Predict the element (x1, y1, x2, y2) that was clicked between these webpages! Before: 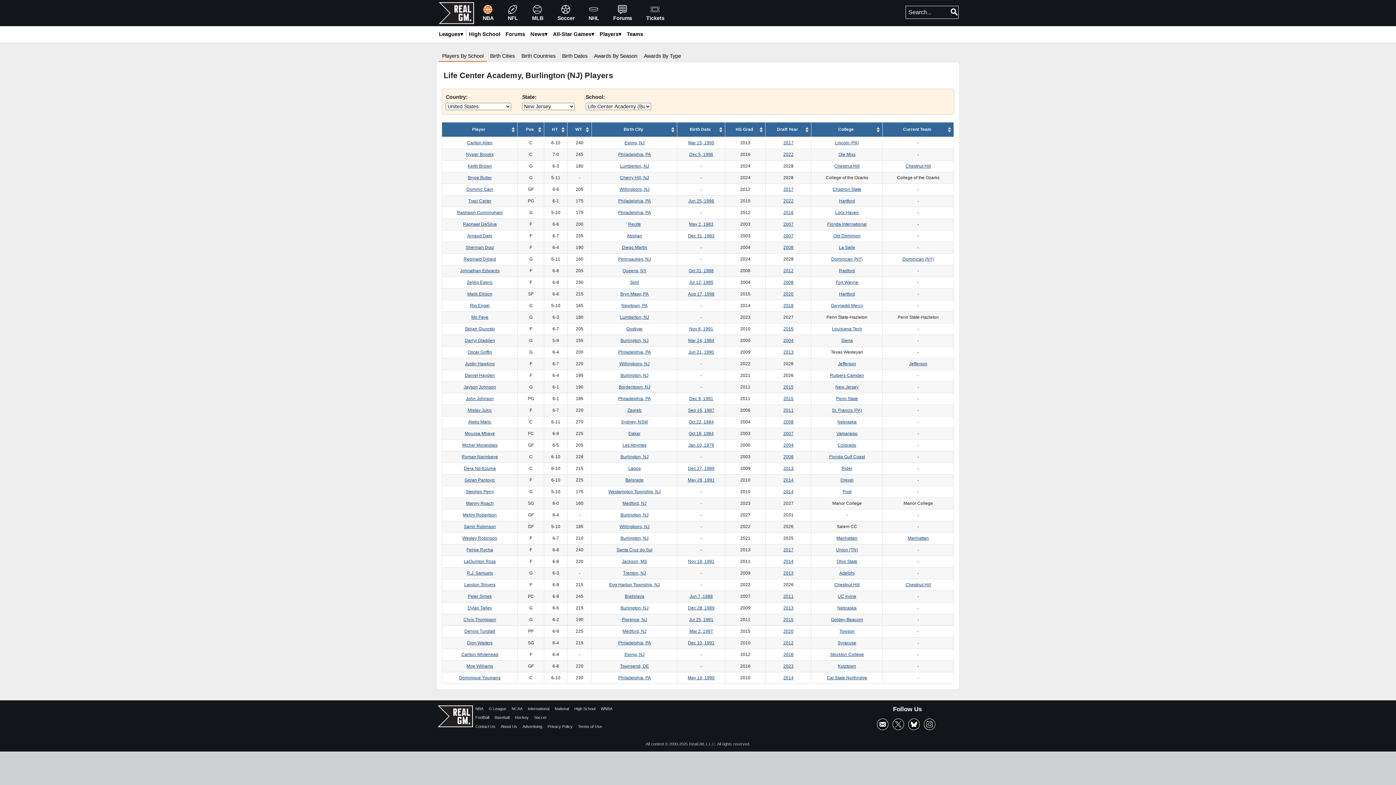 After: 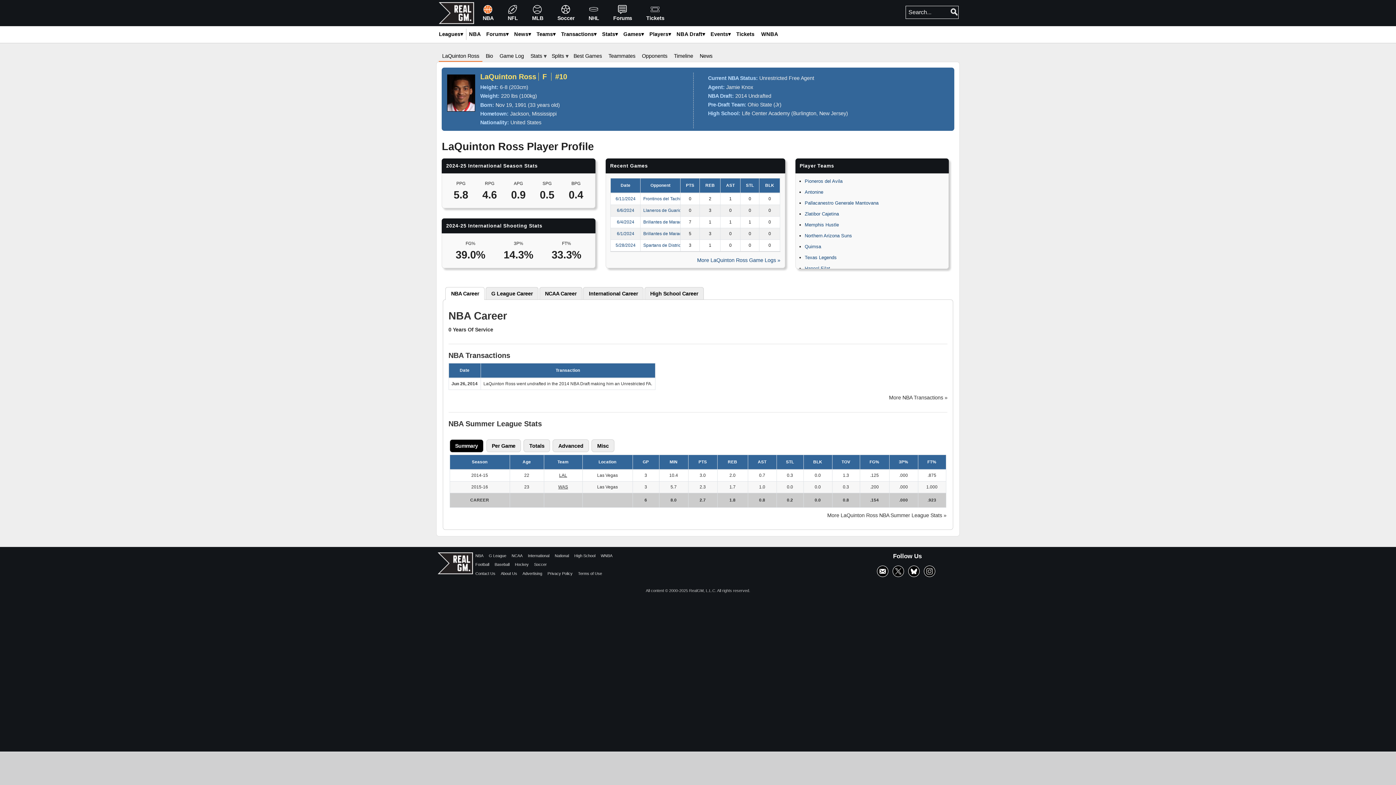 Action: bbox: (463, 559, 495, 564) label: LaQuinton Ross